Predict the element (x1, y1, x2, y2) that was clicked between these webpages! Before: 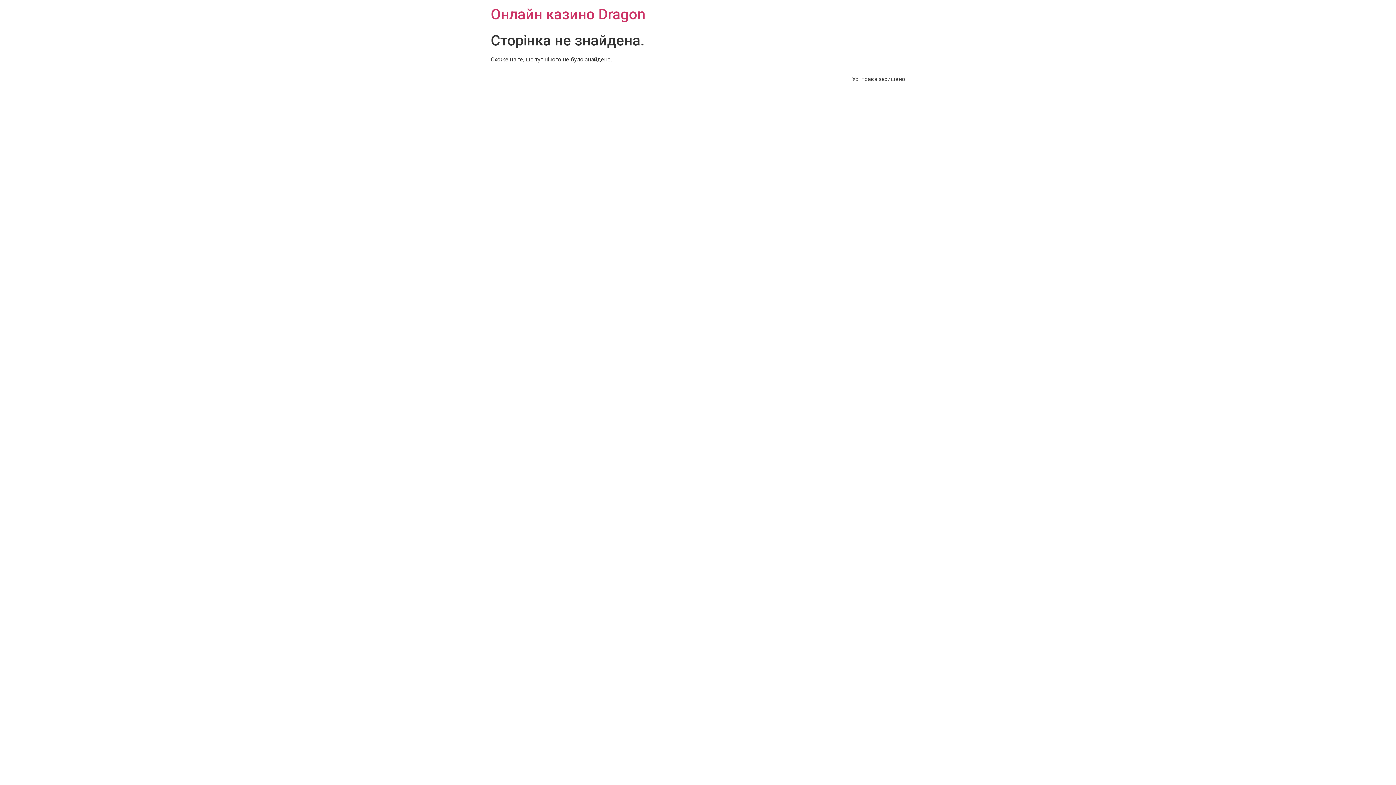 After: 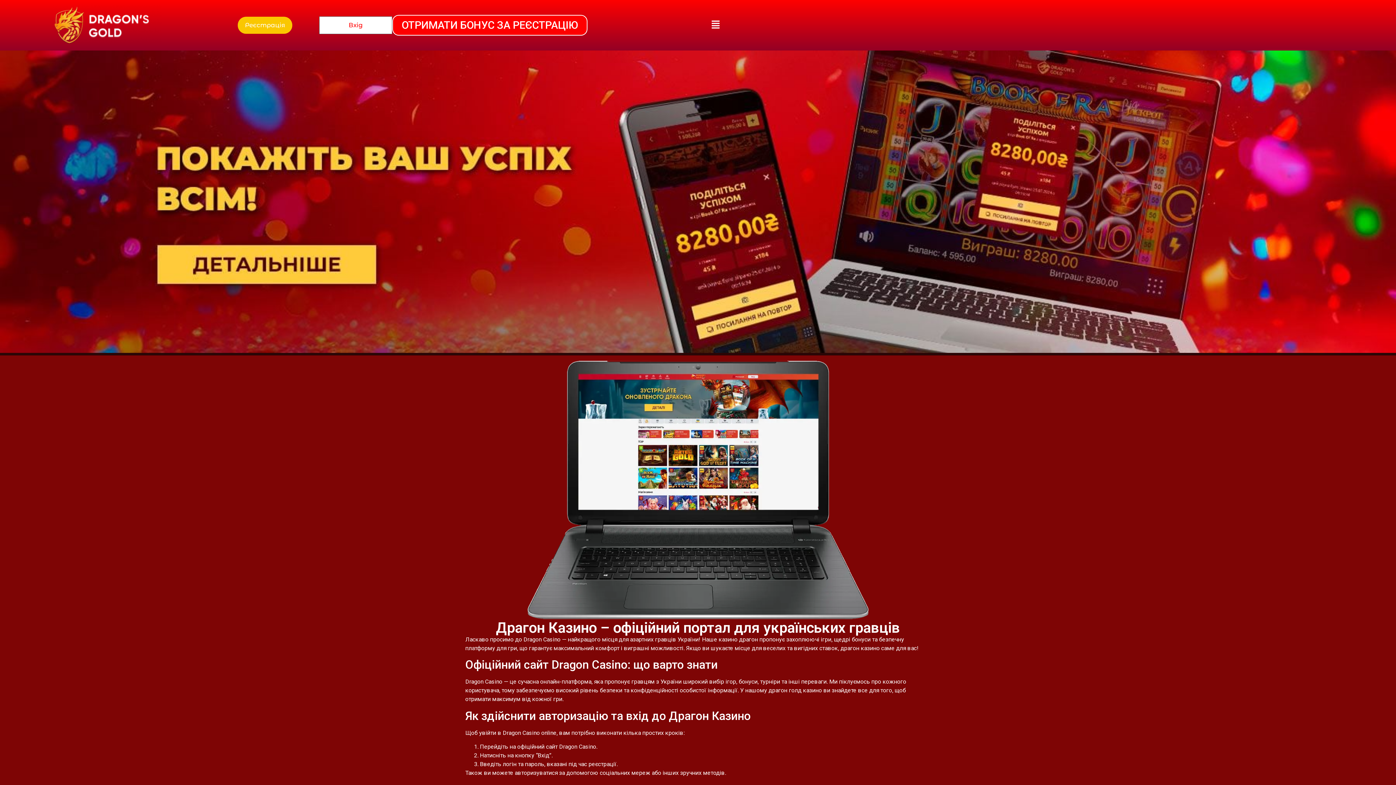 Action: bbox: (490, 5, 645, 22) label: Онлайн казино Dragon